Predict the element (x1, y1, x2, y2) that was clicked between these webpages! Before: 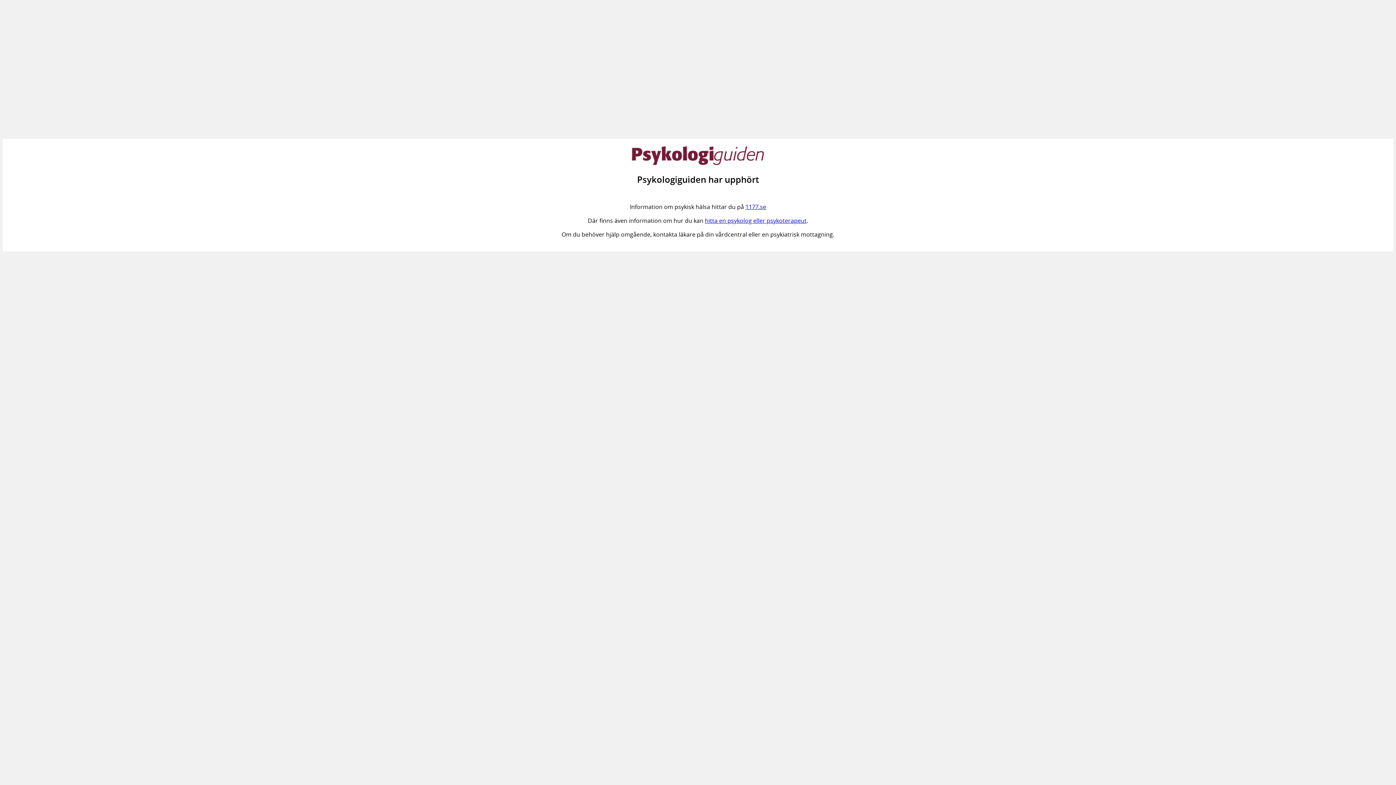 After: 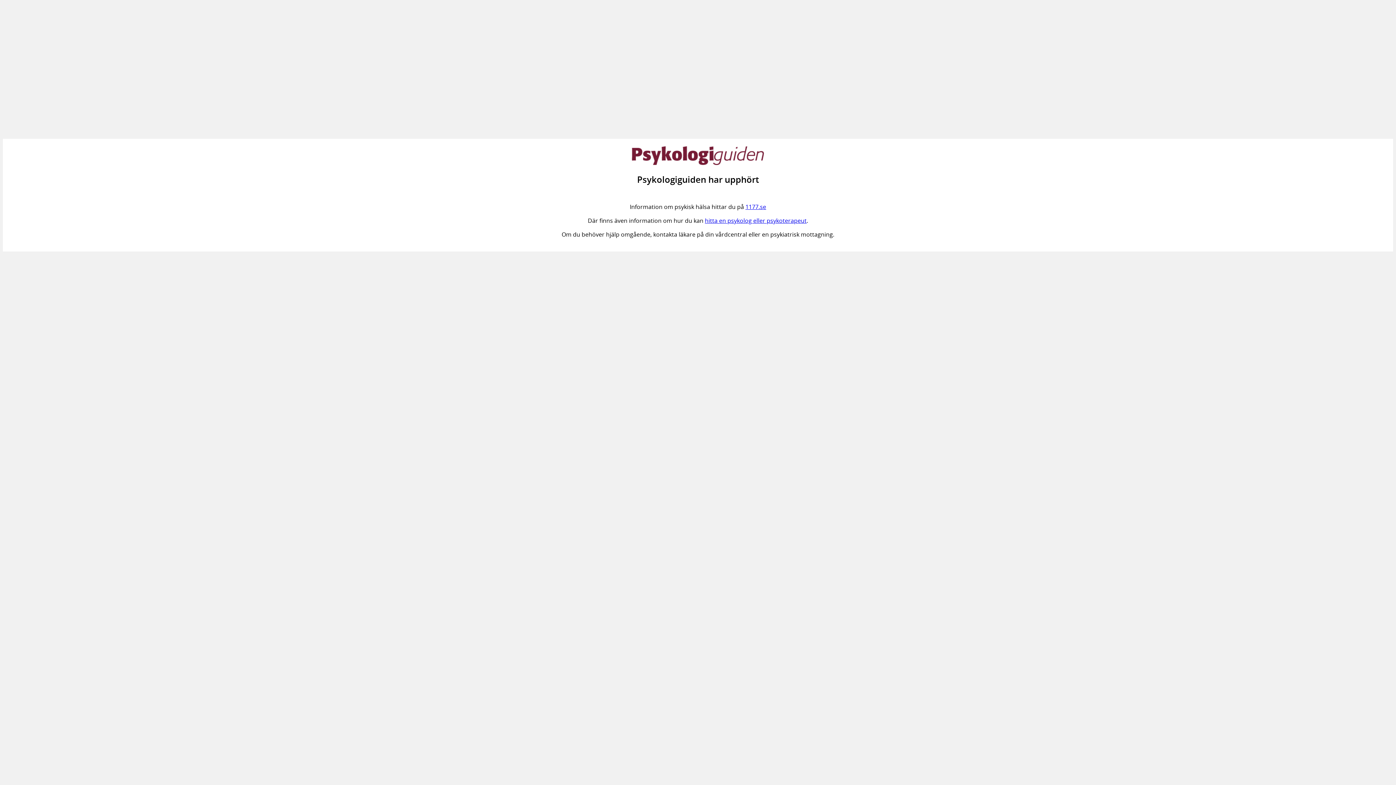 Action: label: hitta en psykolog eller psykoterapeut bbox: (705, 216, 806, 224)